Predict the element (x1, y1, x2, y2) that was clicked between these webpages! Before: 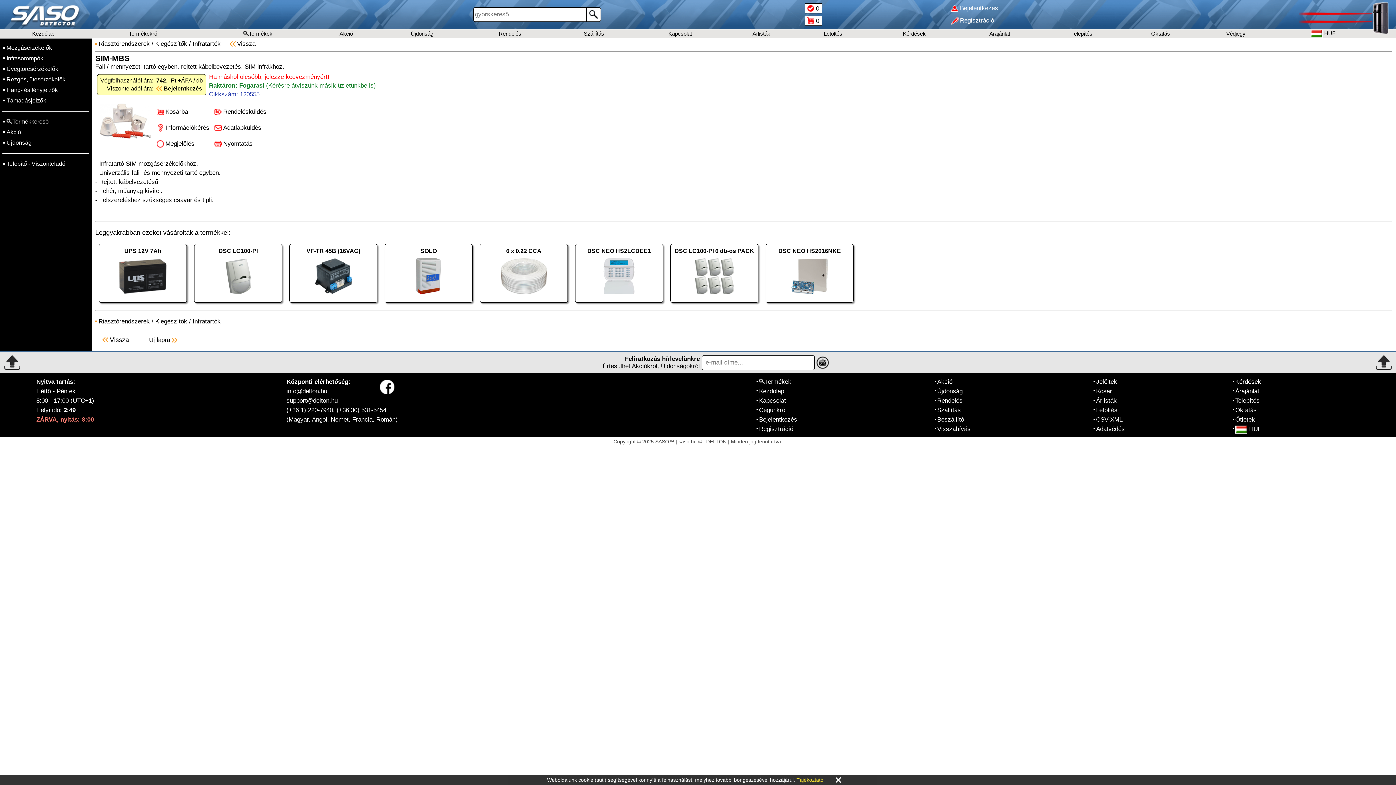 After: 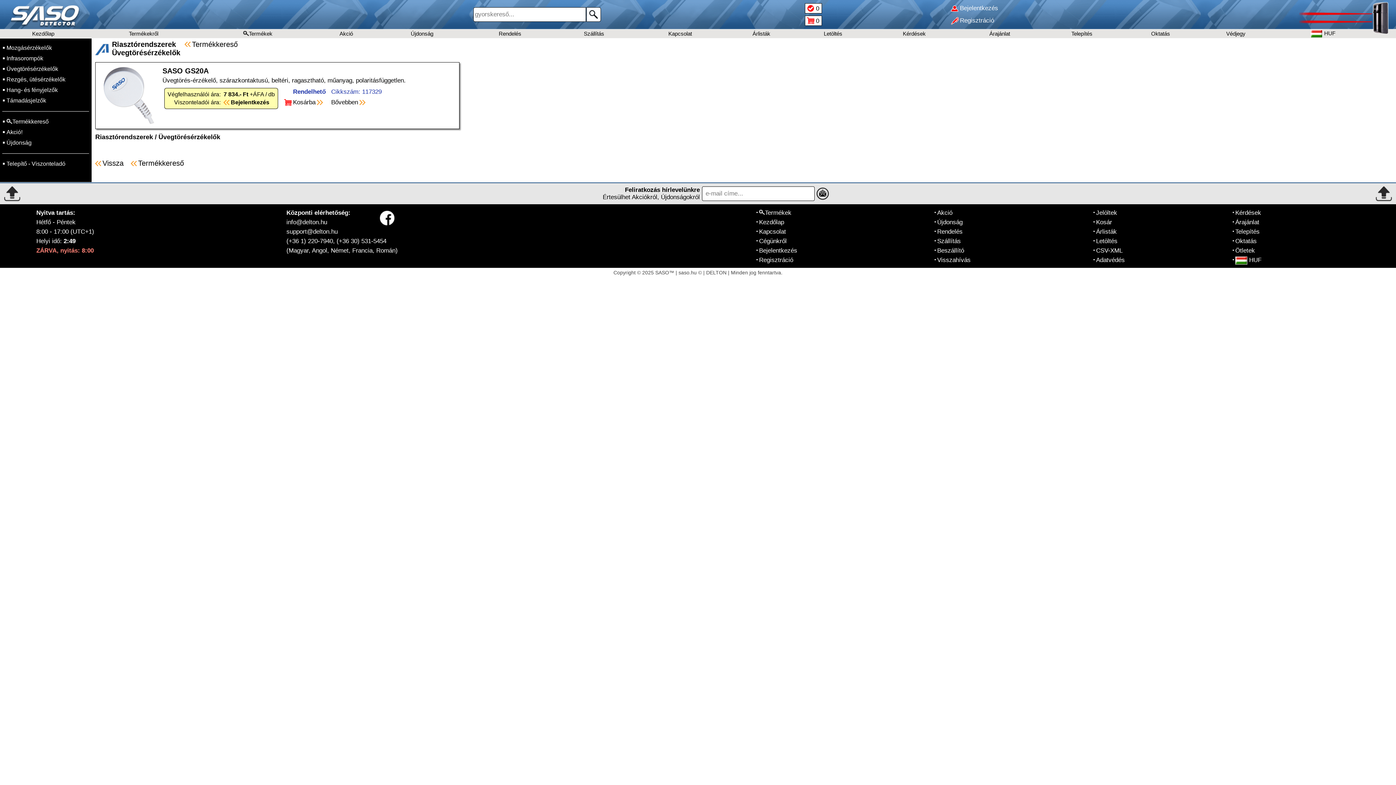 Action: bbox: (6, 65, 58, 72) label: Üvegtörésérzékelők